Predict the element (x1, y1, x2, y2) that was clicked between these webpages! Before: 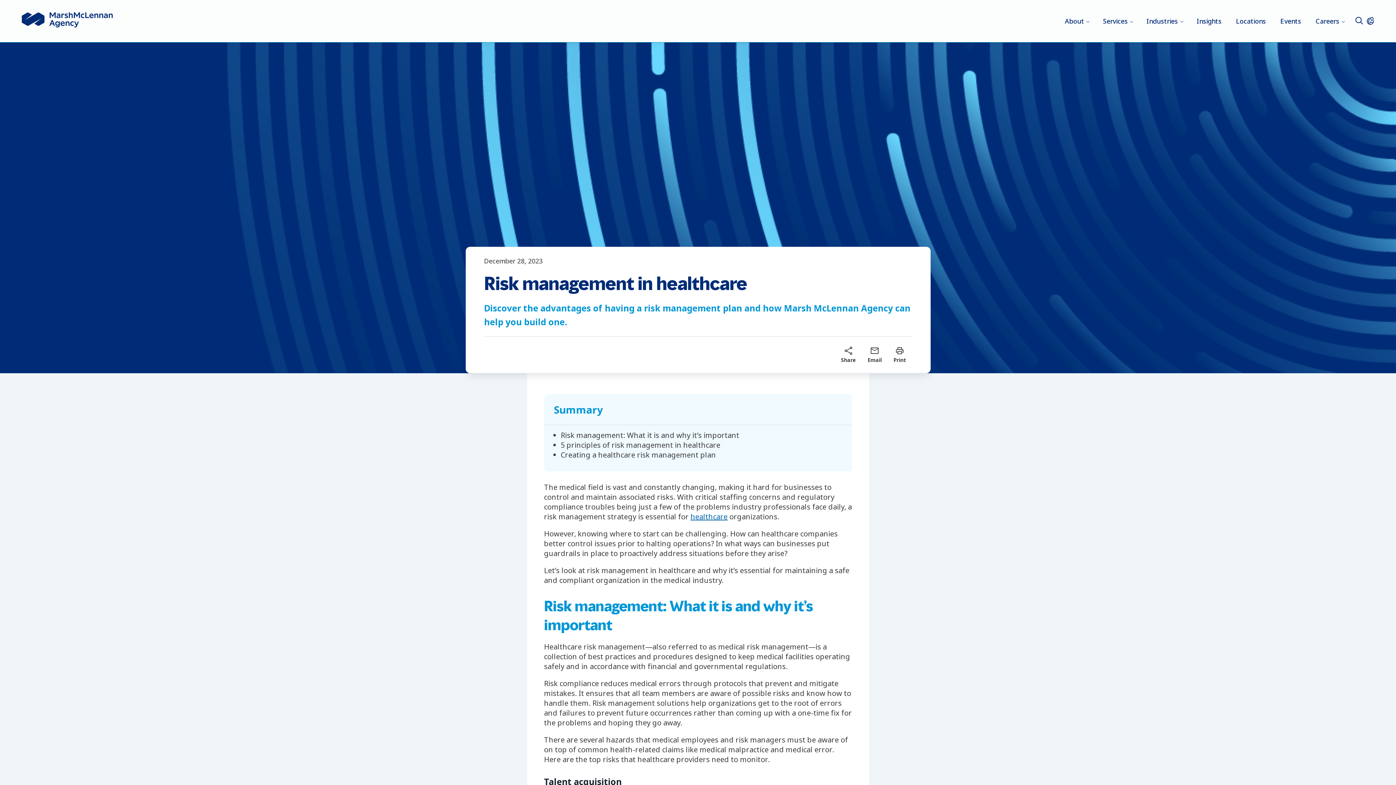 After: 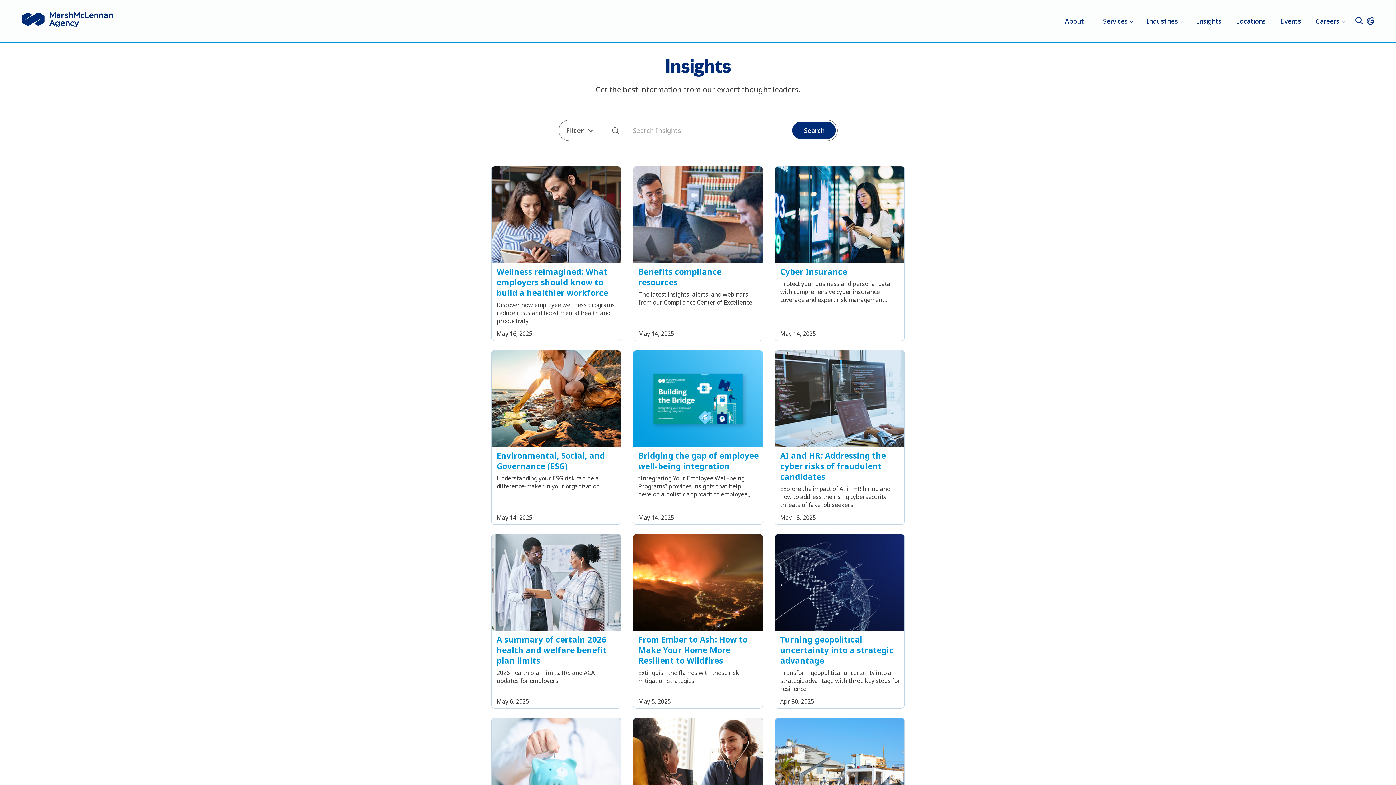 Action: label: Insights bbox: (1194, 14, 1224, 27)